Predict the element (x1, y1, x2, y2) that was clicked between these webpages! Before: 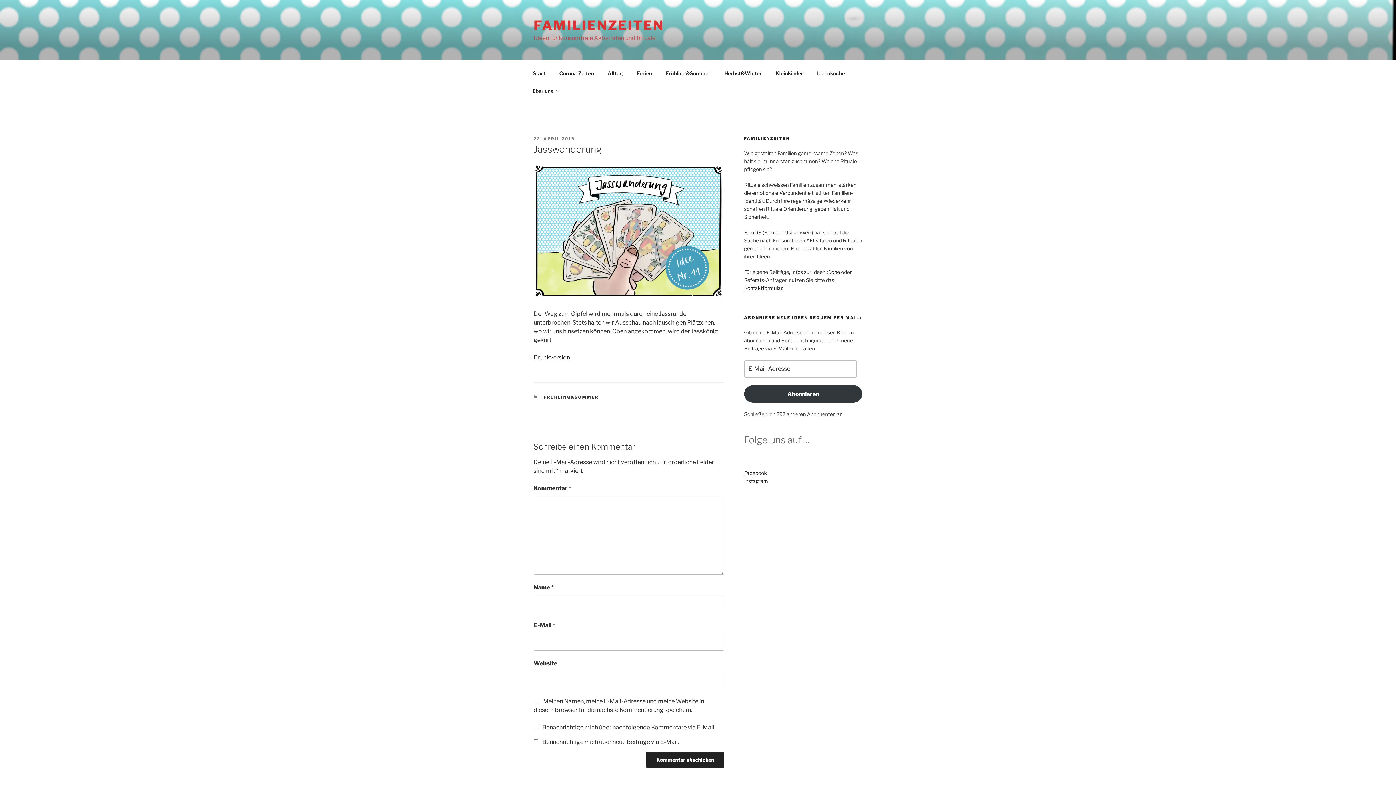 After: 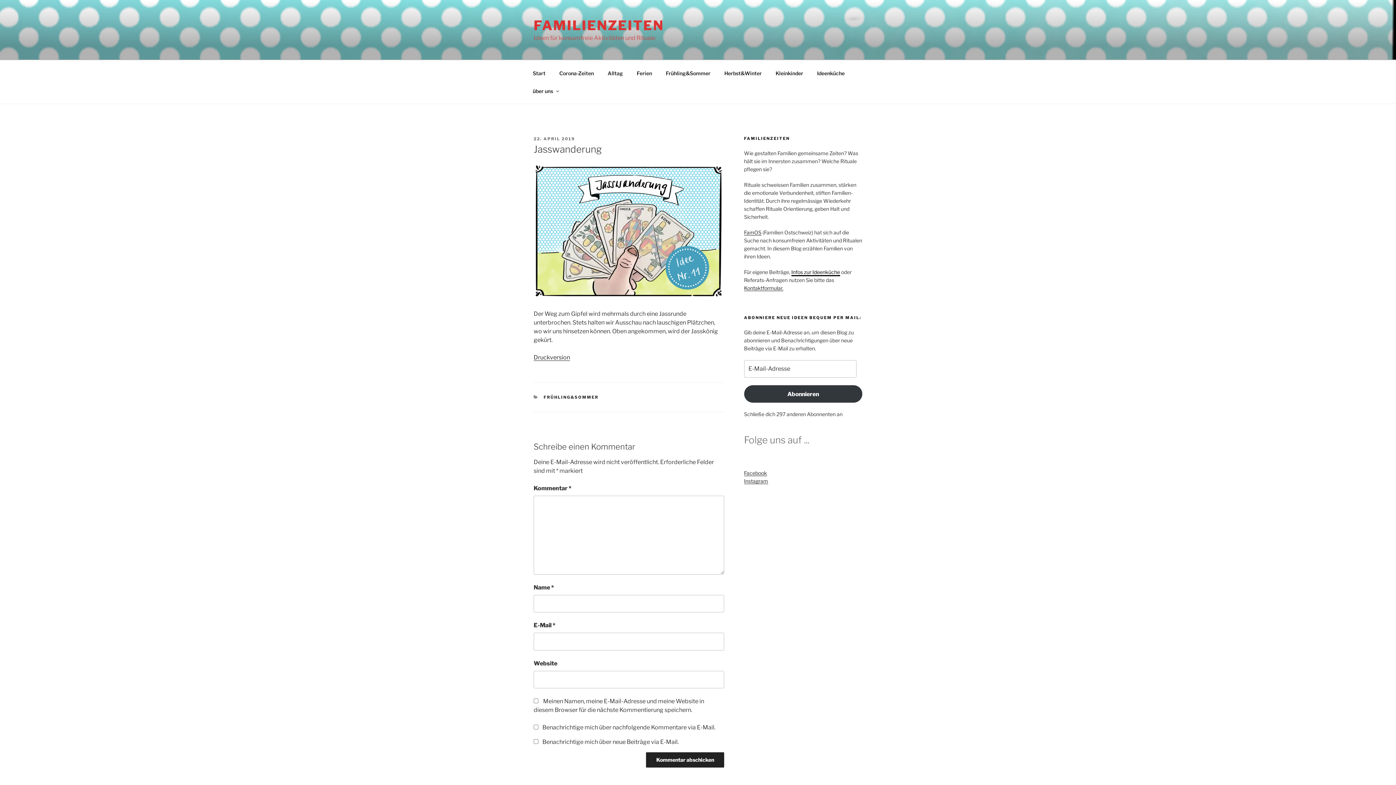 Action: label: Infos zur Ideenküche bbox: (791, 269, 840, 275)